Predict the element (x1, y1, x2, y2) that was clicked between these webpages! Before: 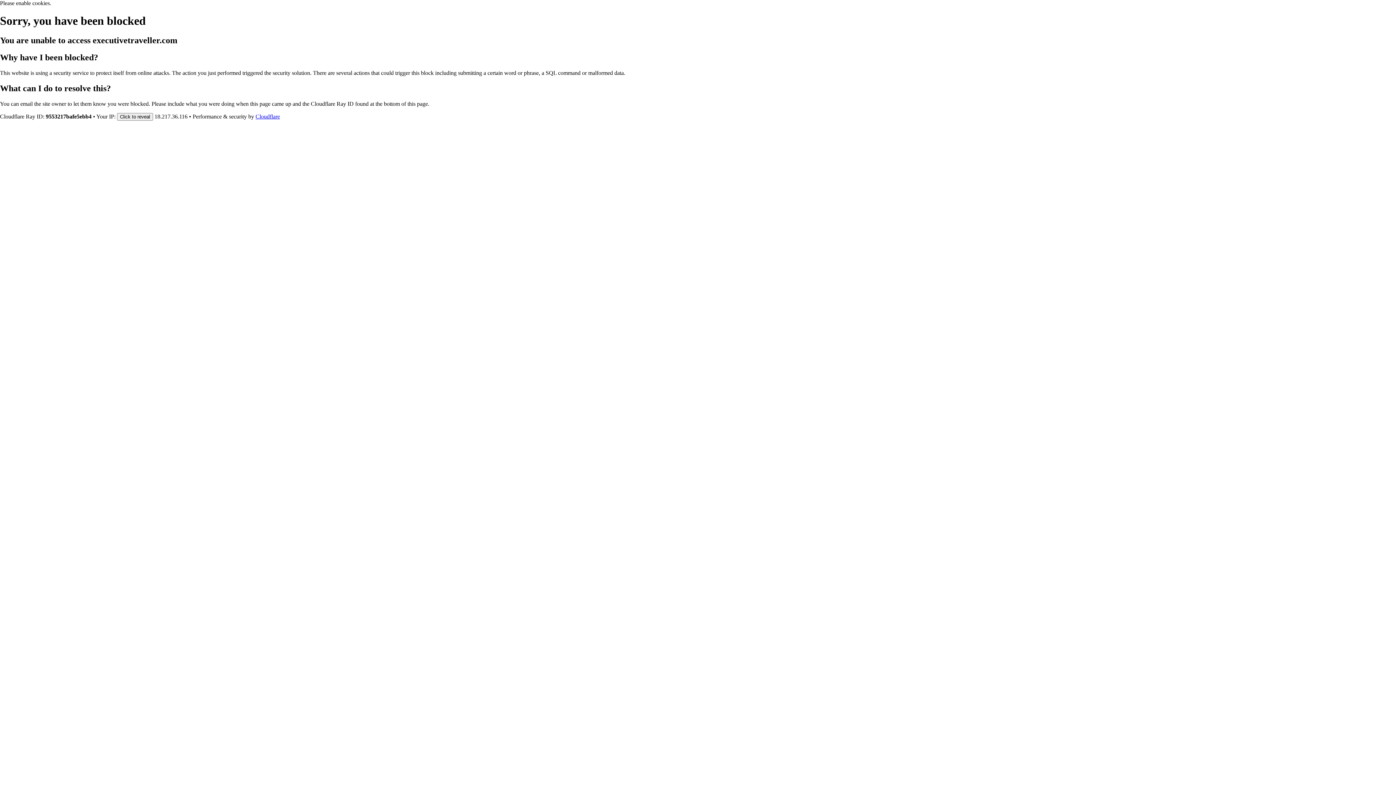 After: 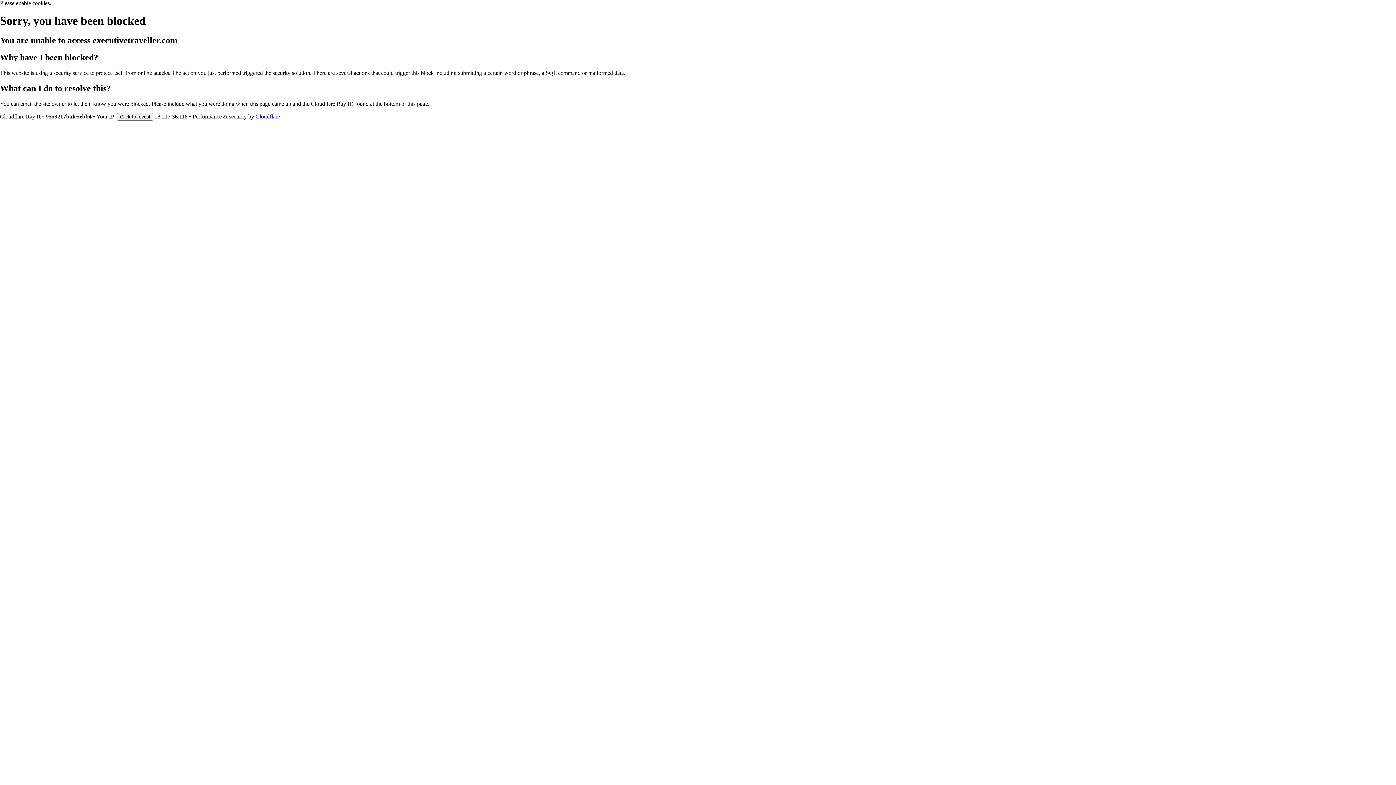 Action: label: Cloudflare bbox: (255, 113, 280, 119)